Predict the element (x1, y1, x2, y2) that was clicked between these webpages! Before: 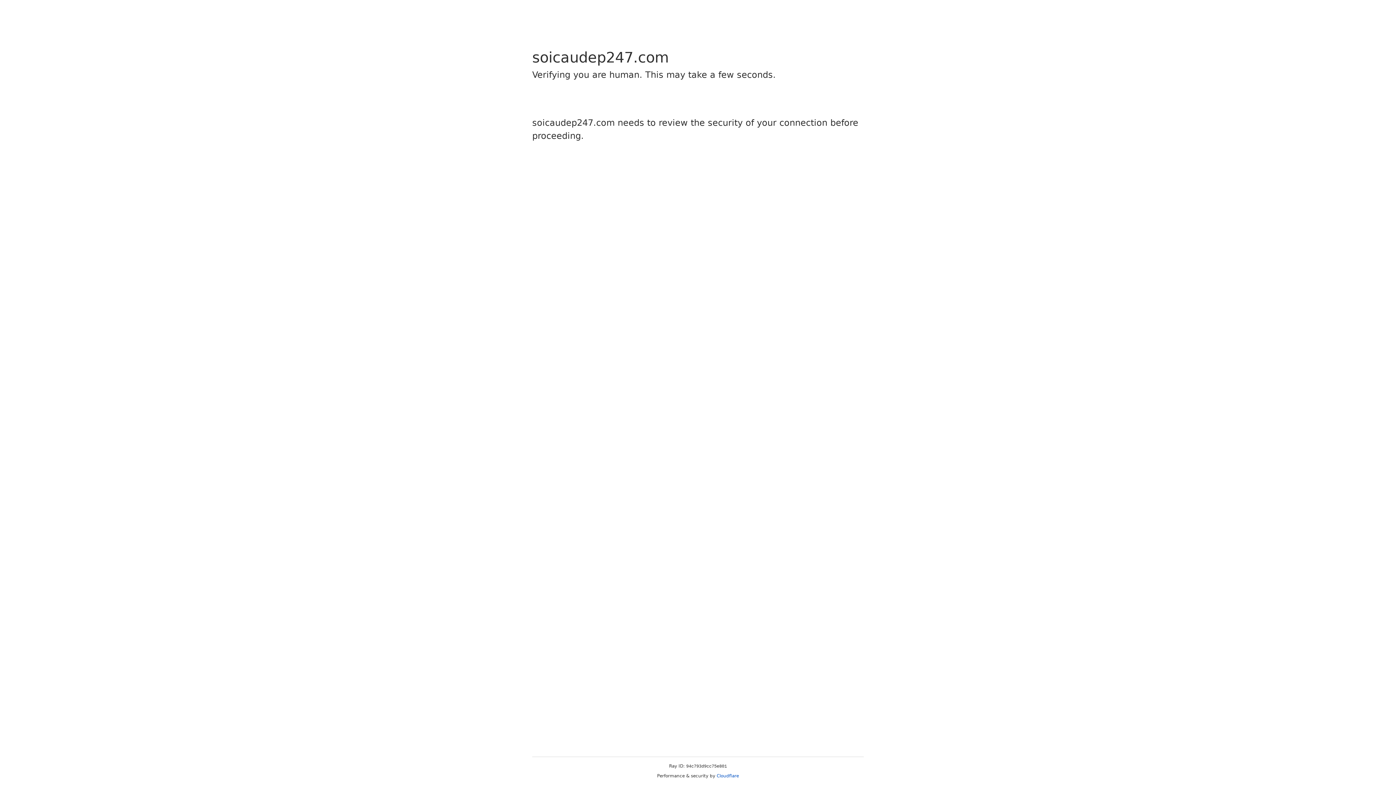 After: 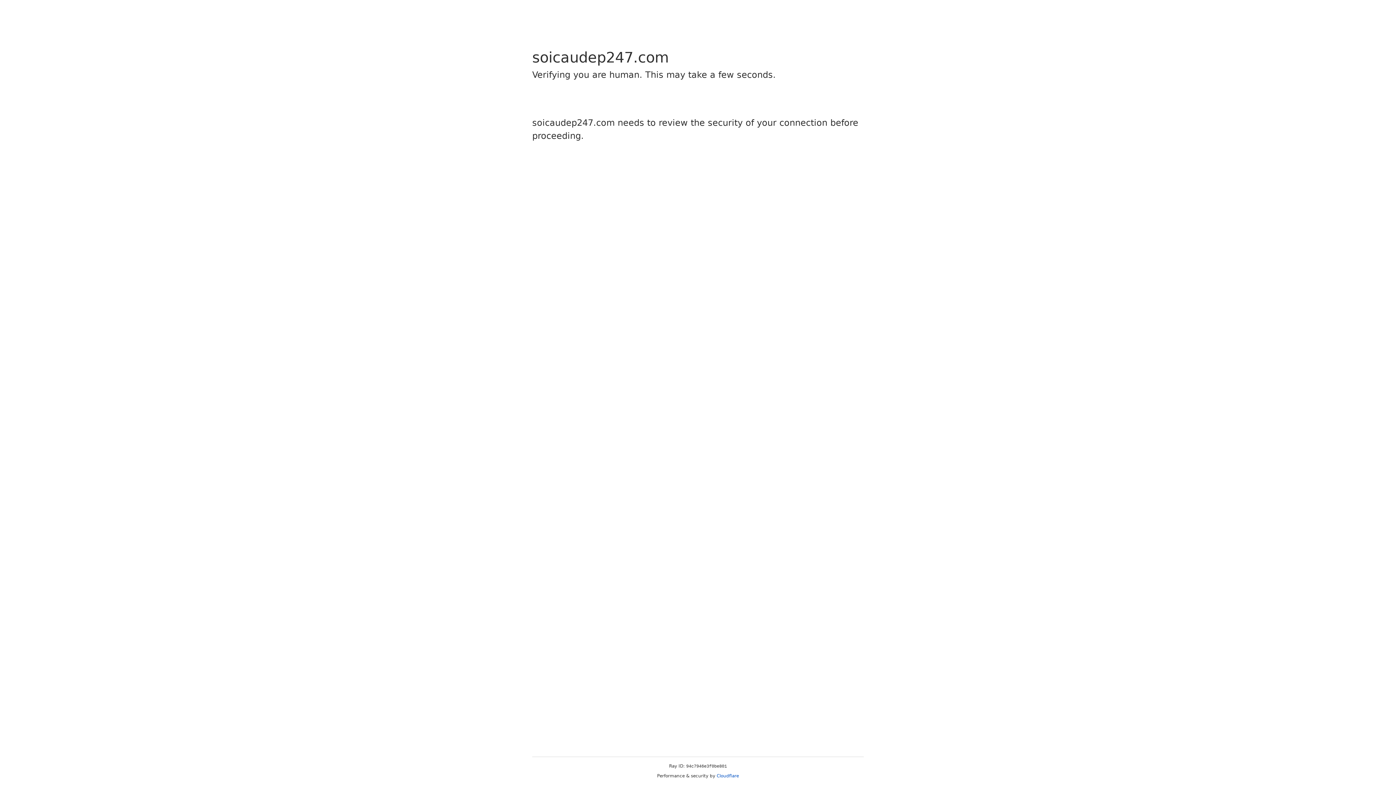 Action: bbox: (716, 773, 739, 778) label: Cloudflare